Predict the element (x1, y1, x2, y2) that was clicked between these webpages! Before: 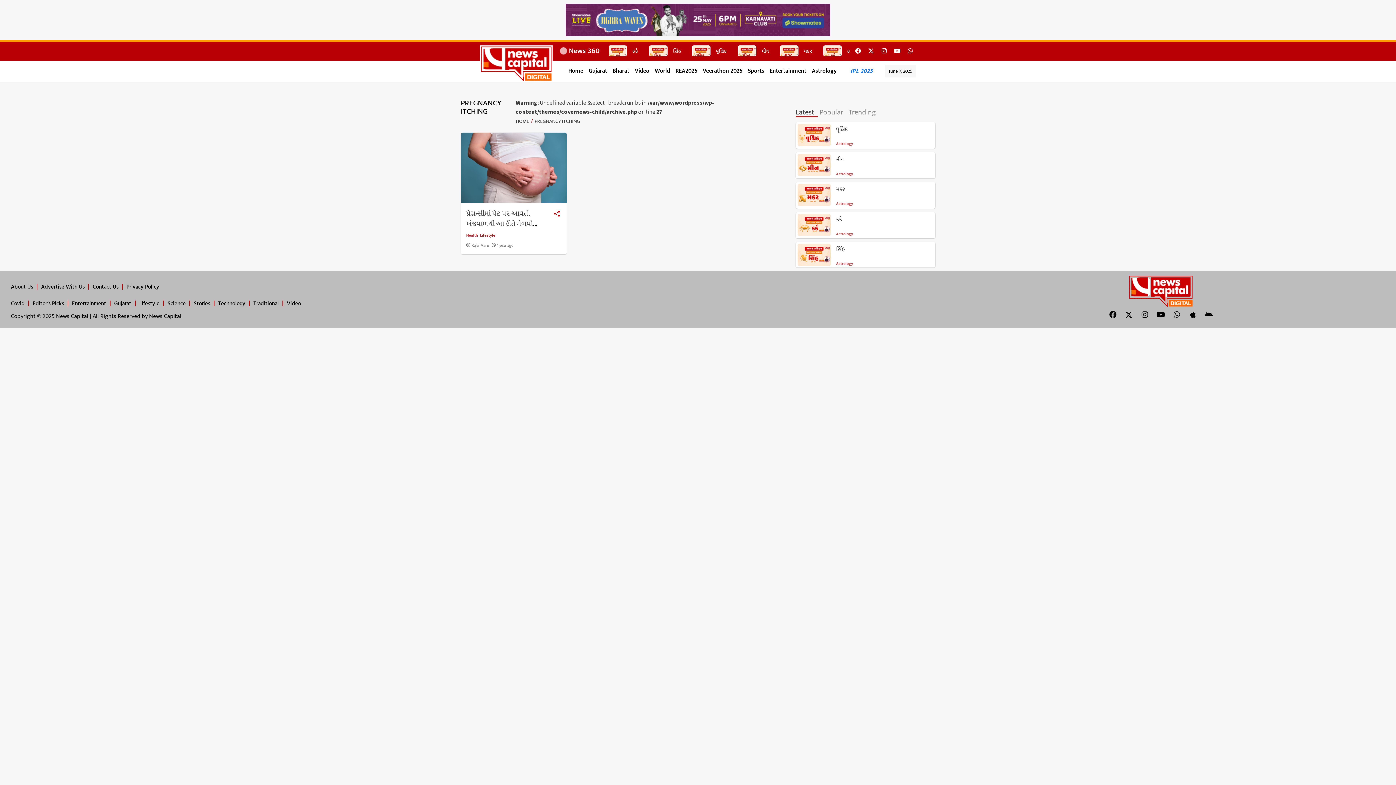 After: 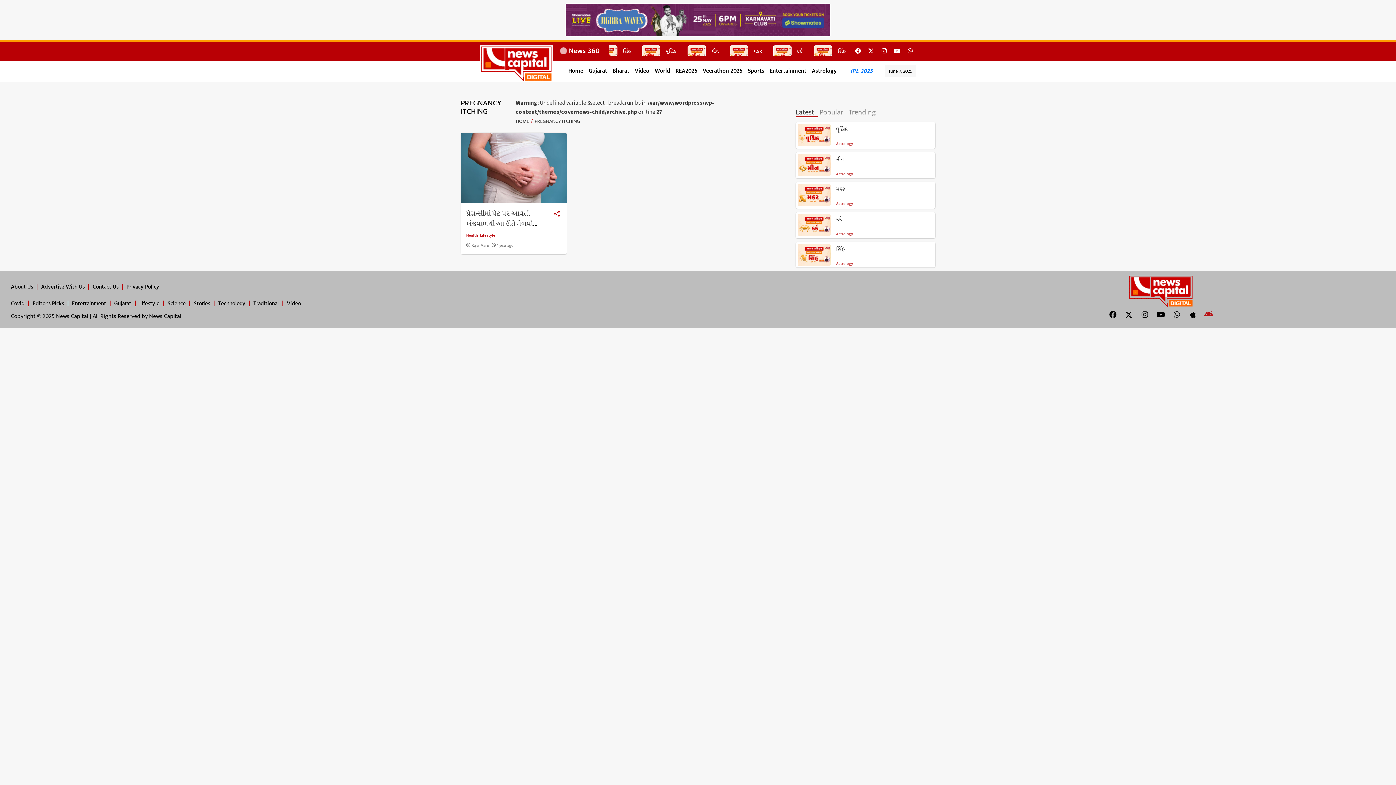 Action: label: Android bbox: (1201, 307, 1216, 322)